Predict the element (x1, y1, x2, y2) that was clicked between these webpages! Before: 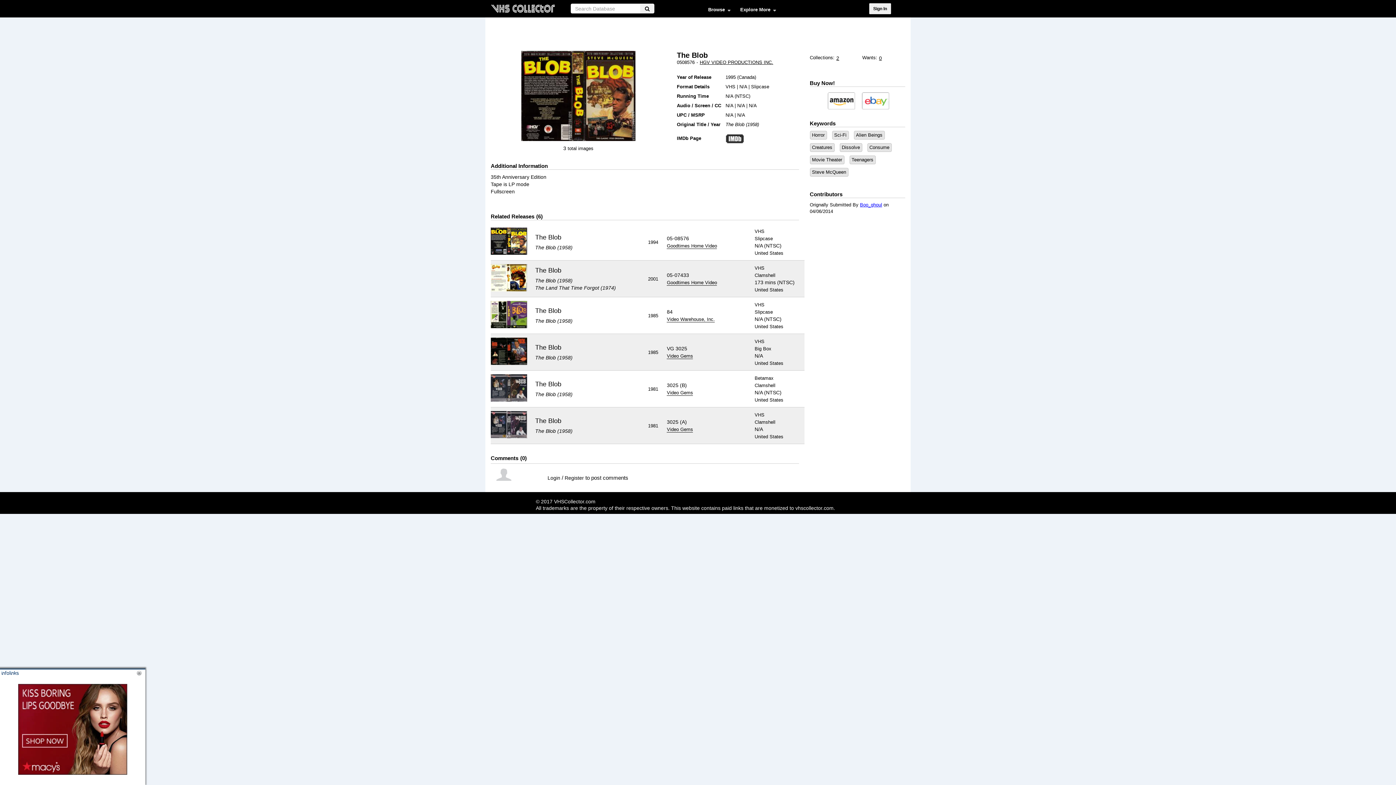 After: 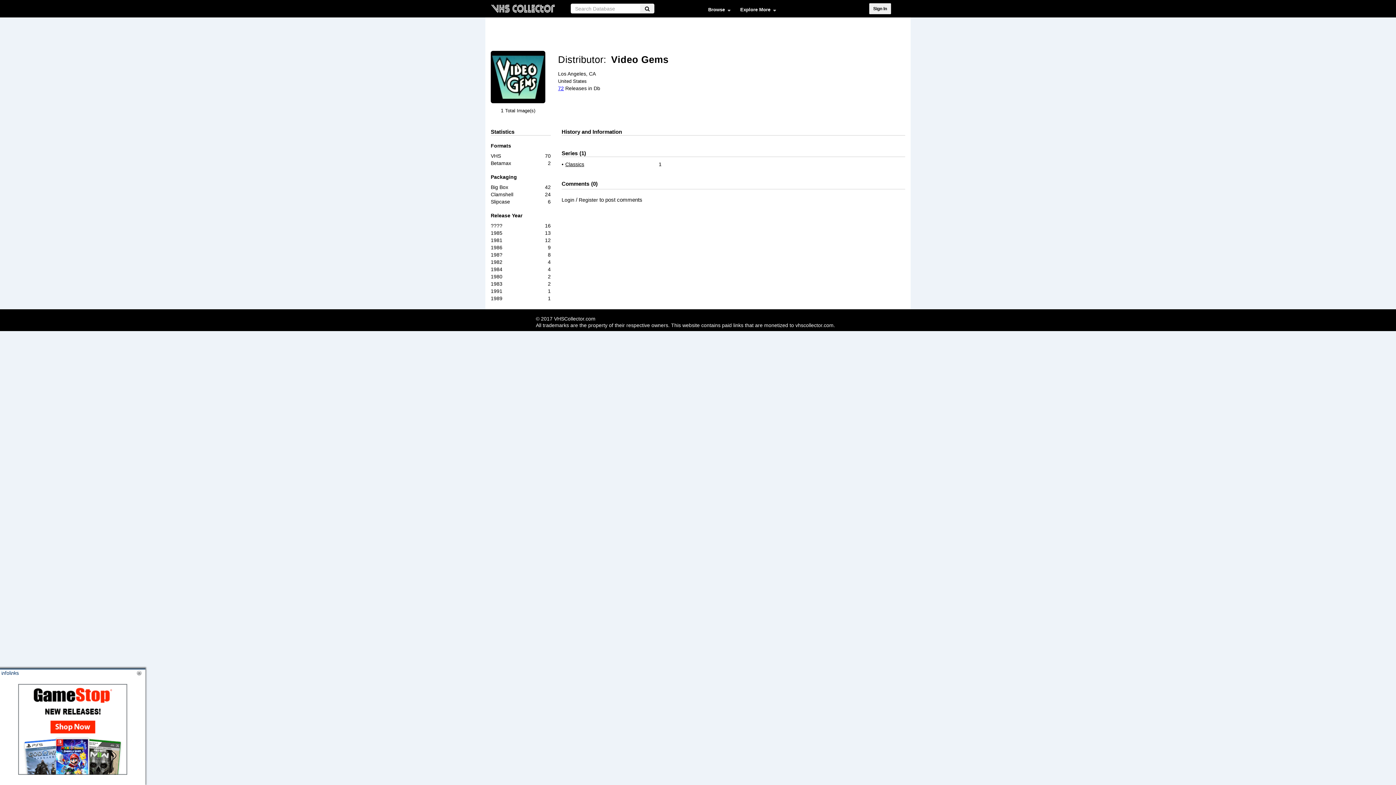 Action: bbox: (667, 390, 693, 395) label: Video Gems